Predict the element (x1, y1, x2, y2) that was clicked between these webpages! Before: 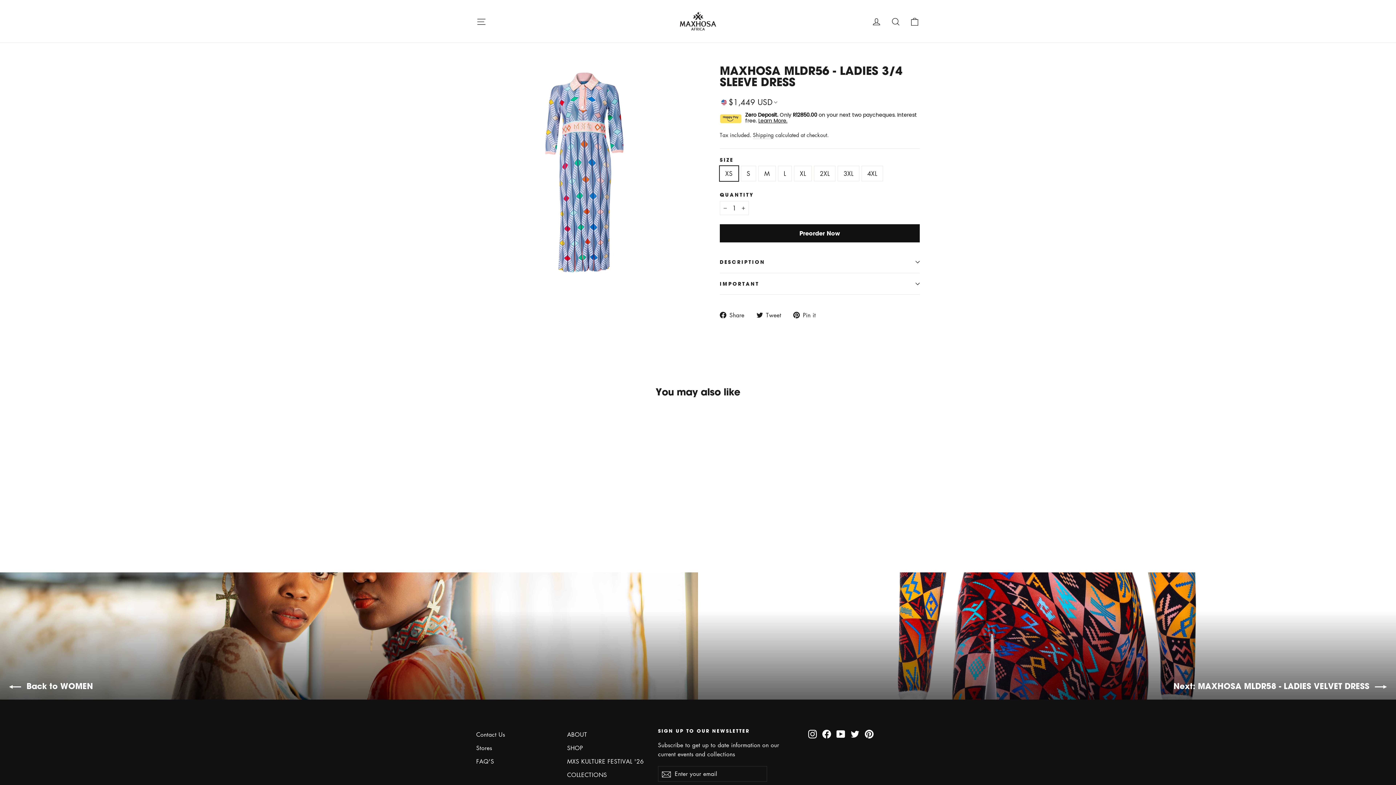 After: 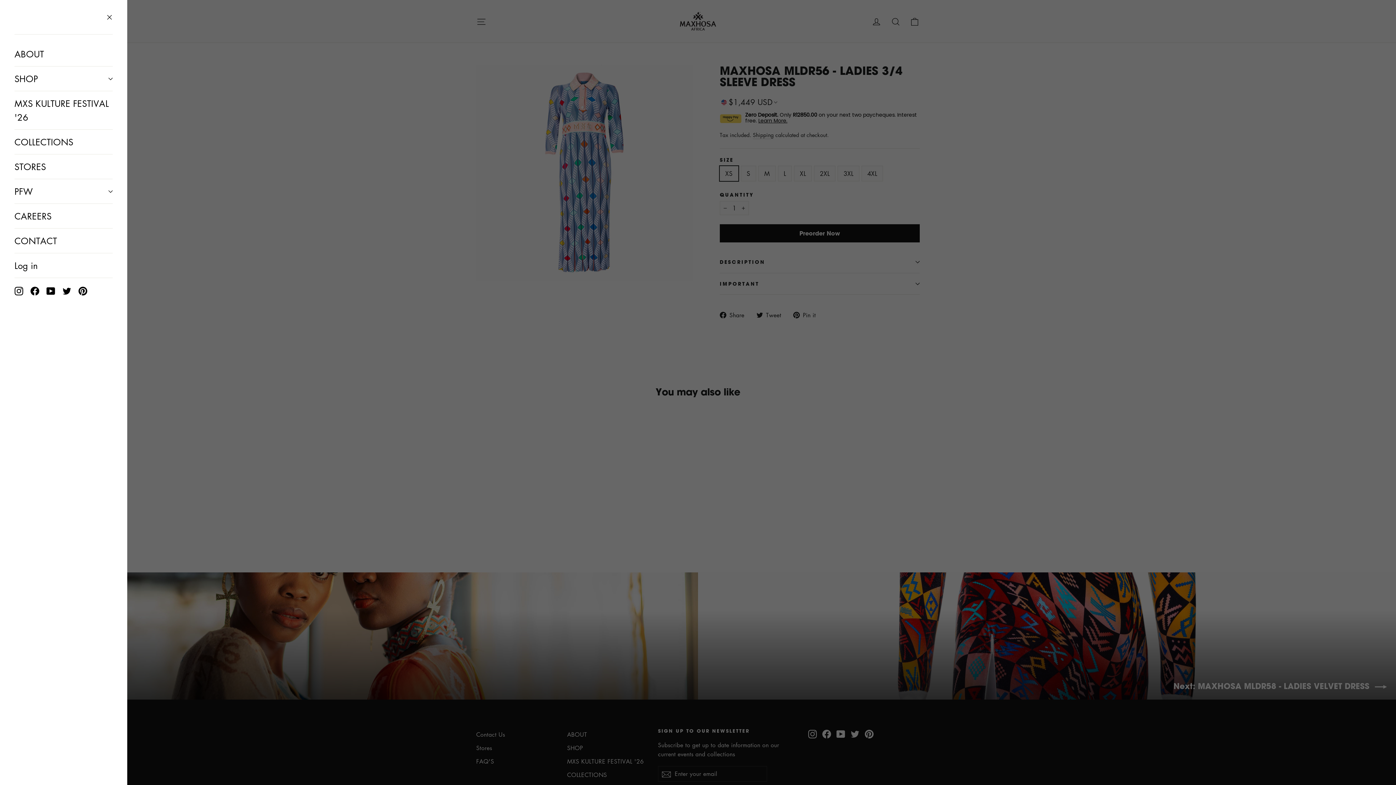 Action: label: Site navigation bbox: (472, 12, 490, 30)